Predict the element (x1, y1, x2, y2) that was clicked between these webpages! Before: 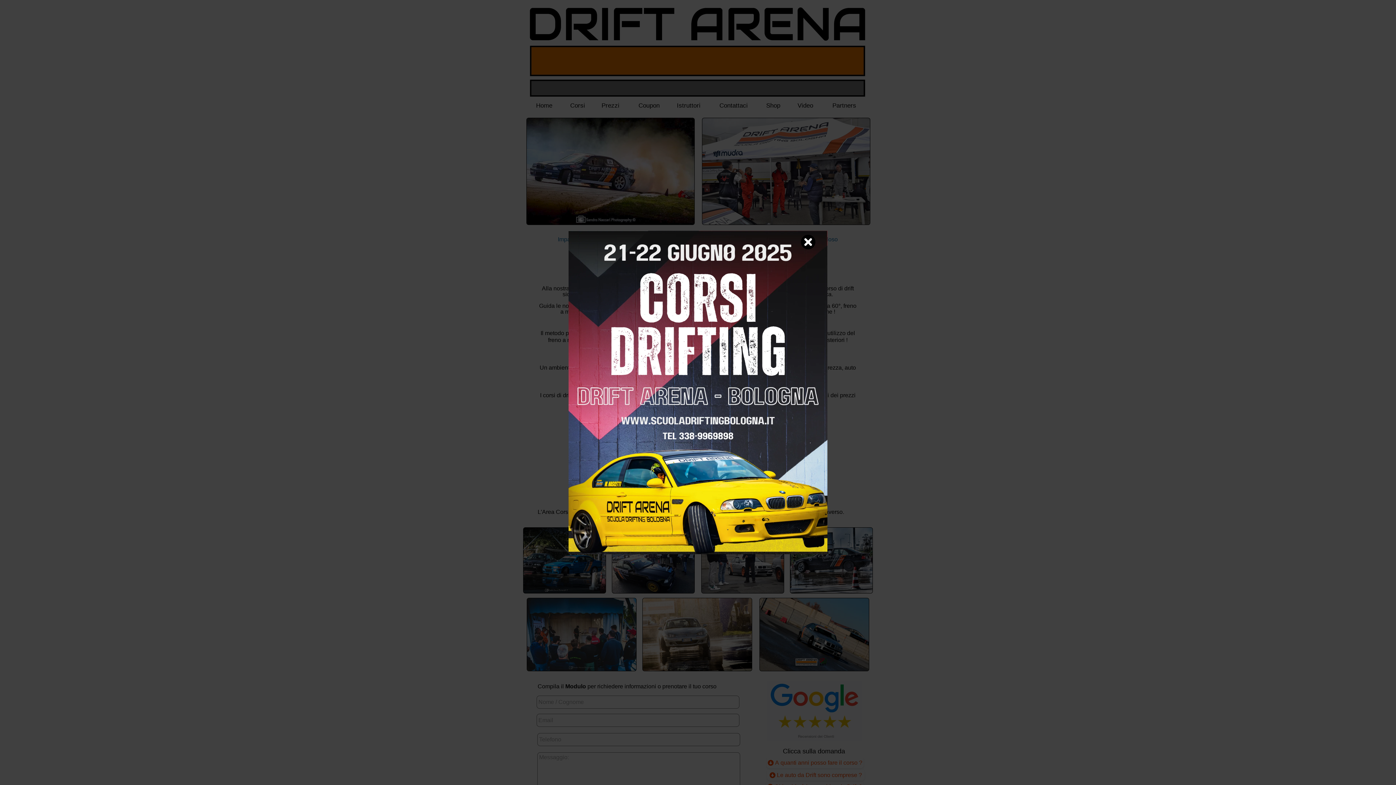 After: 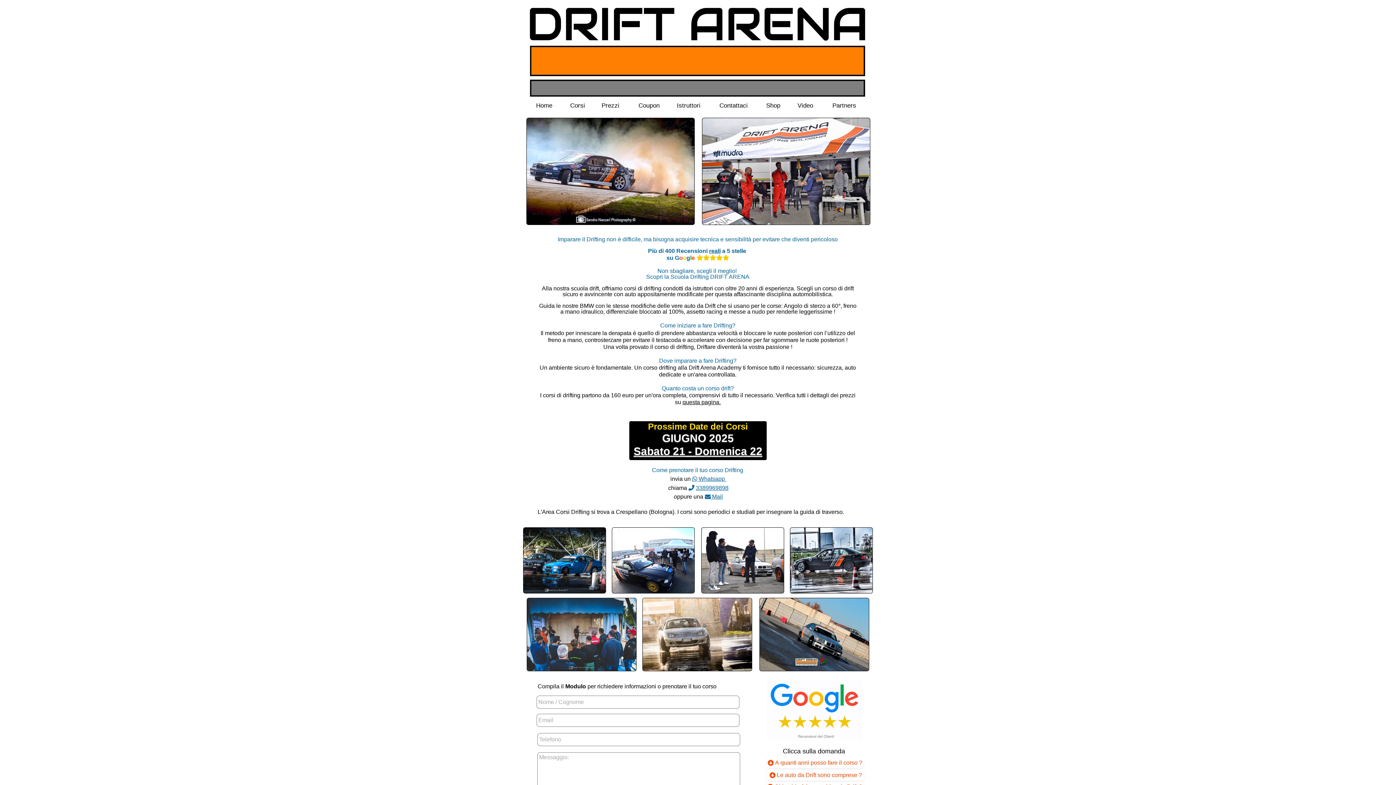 Action: bbox: (801, 234, 815, 249)